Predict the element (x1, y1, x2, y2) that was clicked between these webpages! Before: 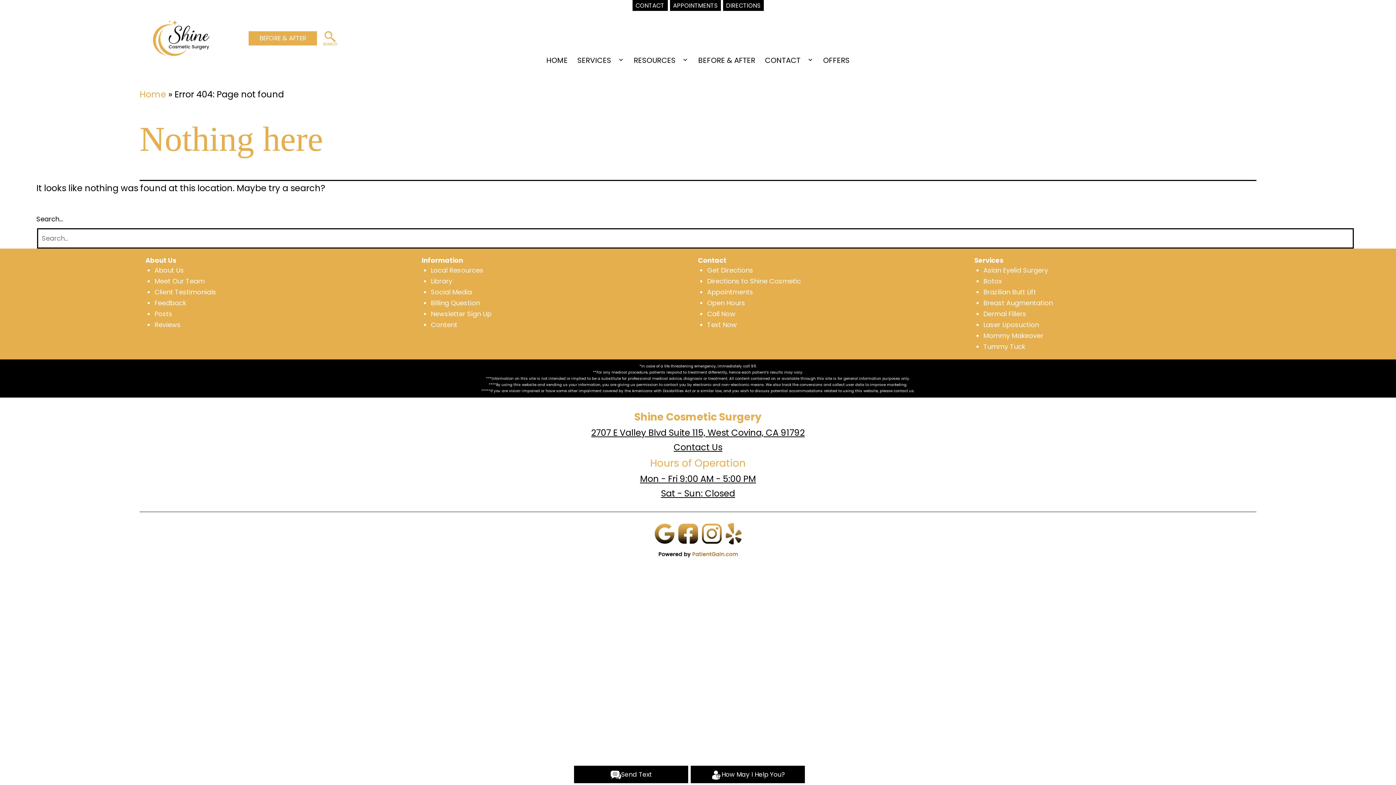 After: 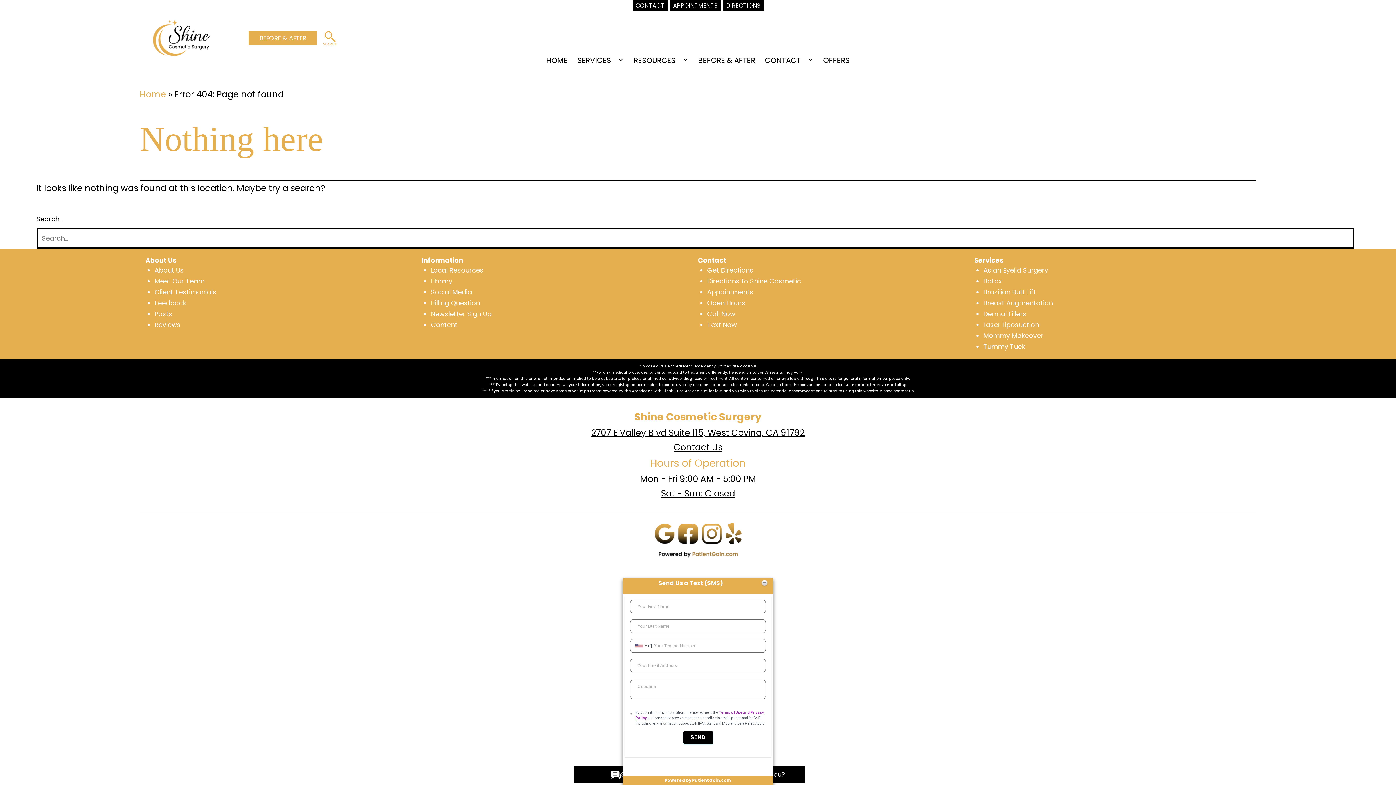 Action: bbox: (573, 765, 689, 784) label: Send Text